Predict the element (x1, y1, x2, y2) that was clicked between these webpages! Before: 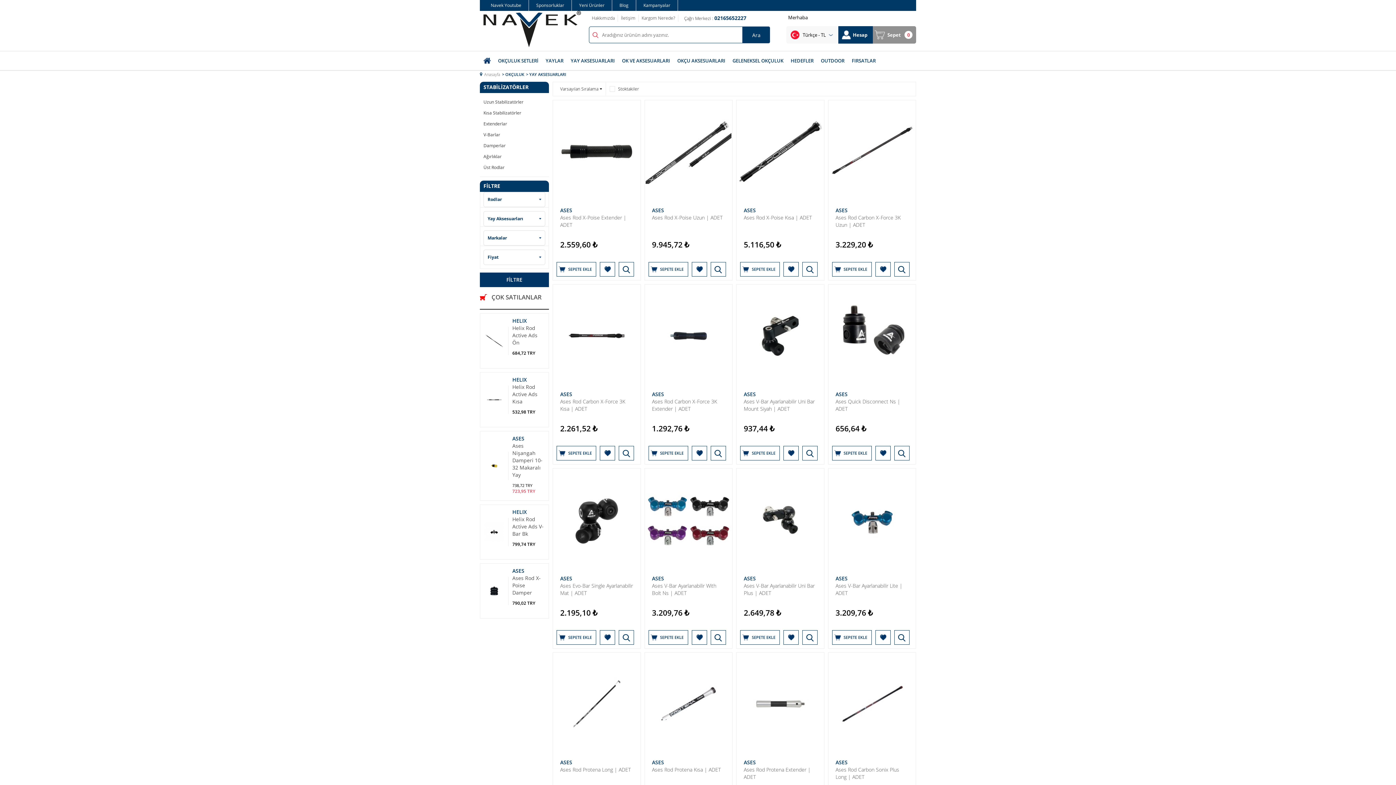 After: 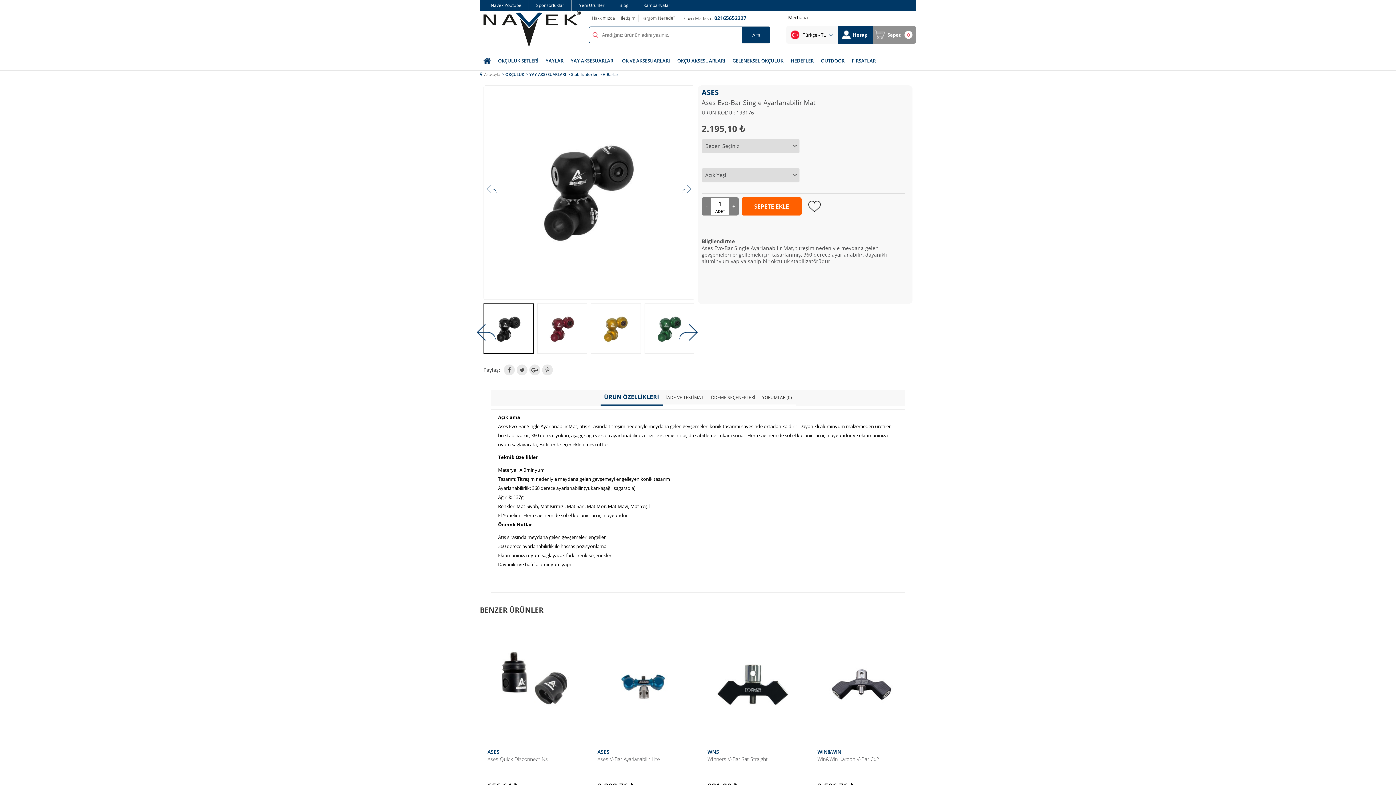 Action: bbox: (553, 468, 640, 571)